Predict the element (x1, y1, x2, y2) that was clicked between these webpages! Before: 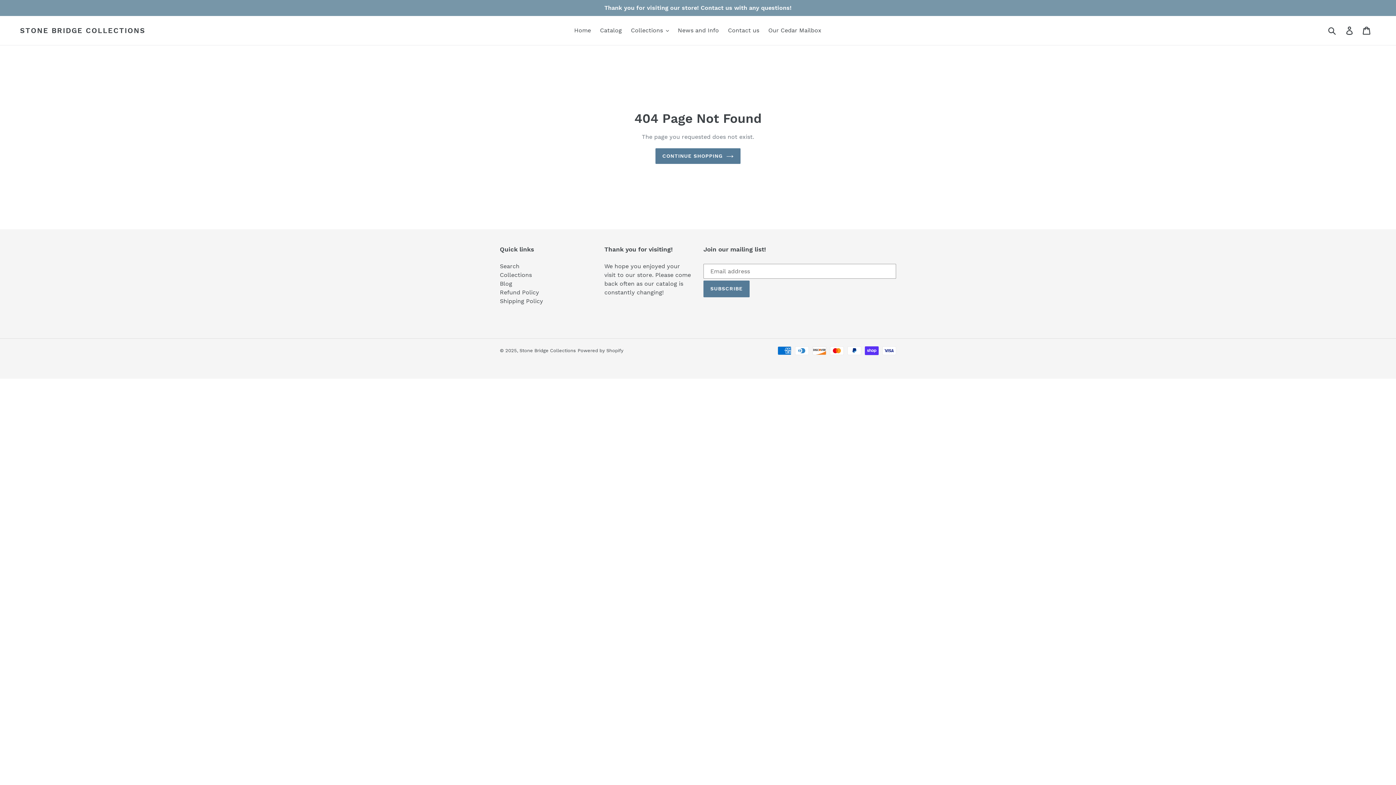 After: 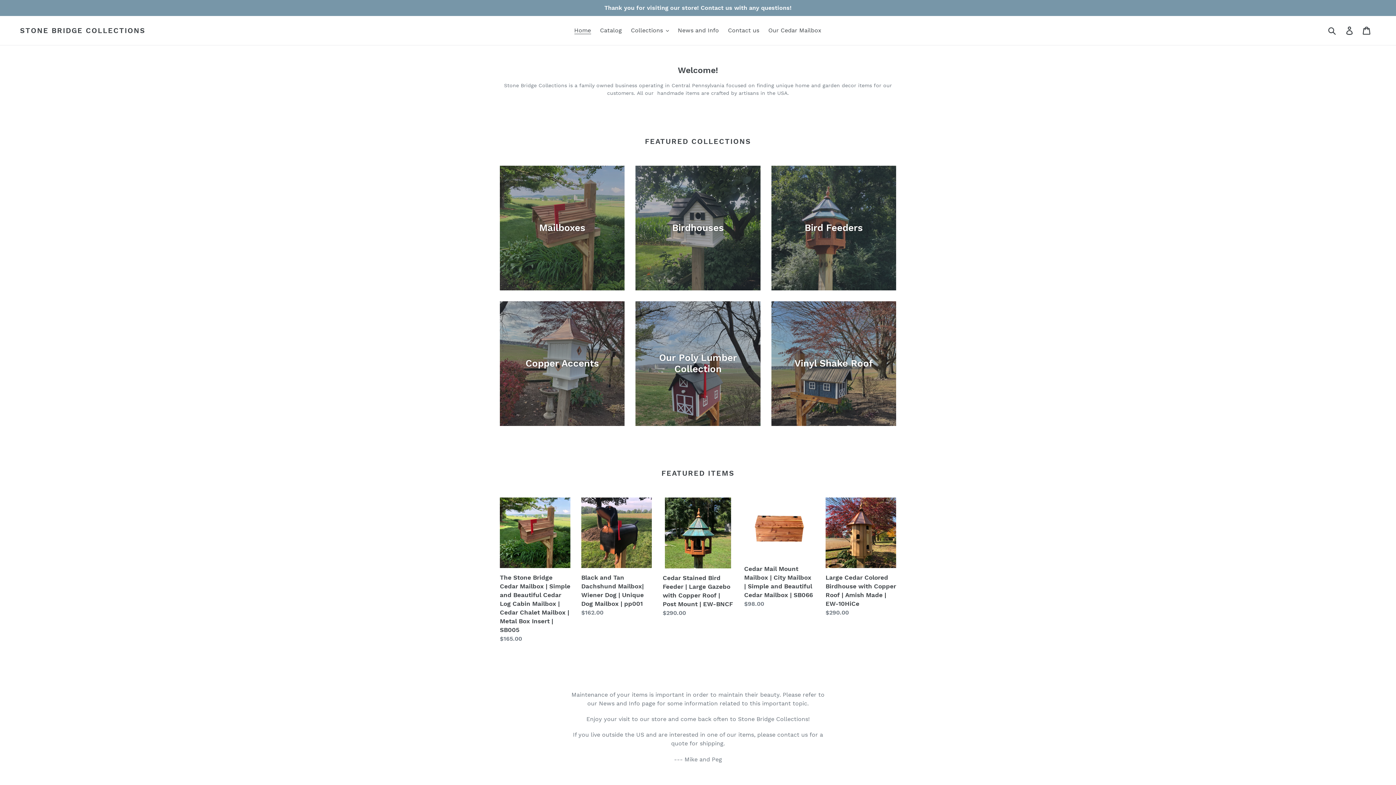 Action: label: Home bbox: (570, 25, 594, 36)